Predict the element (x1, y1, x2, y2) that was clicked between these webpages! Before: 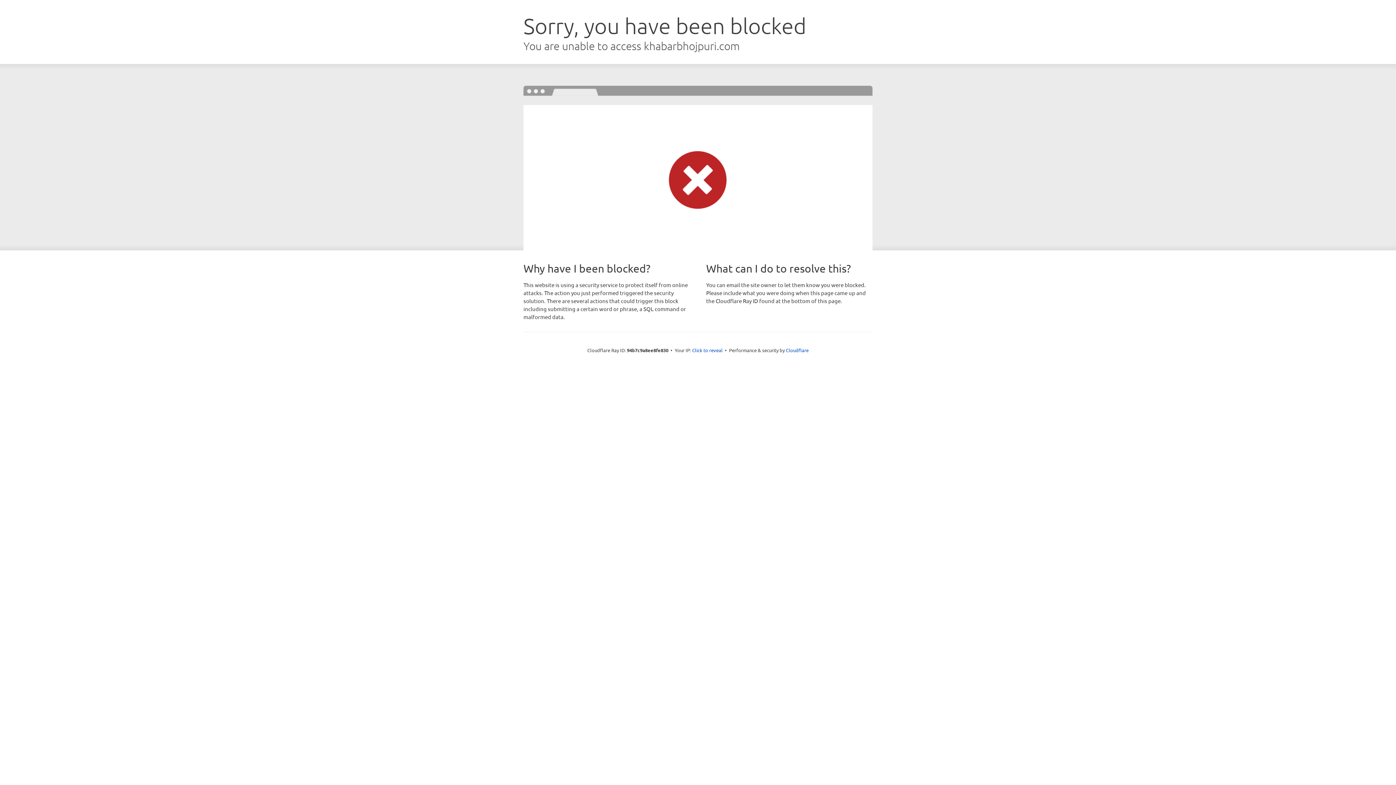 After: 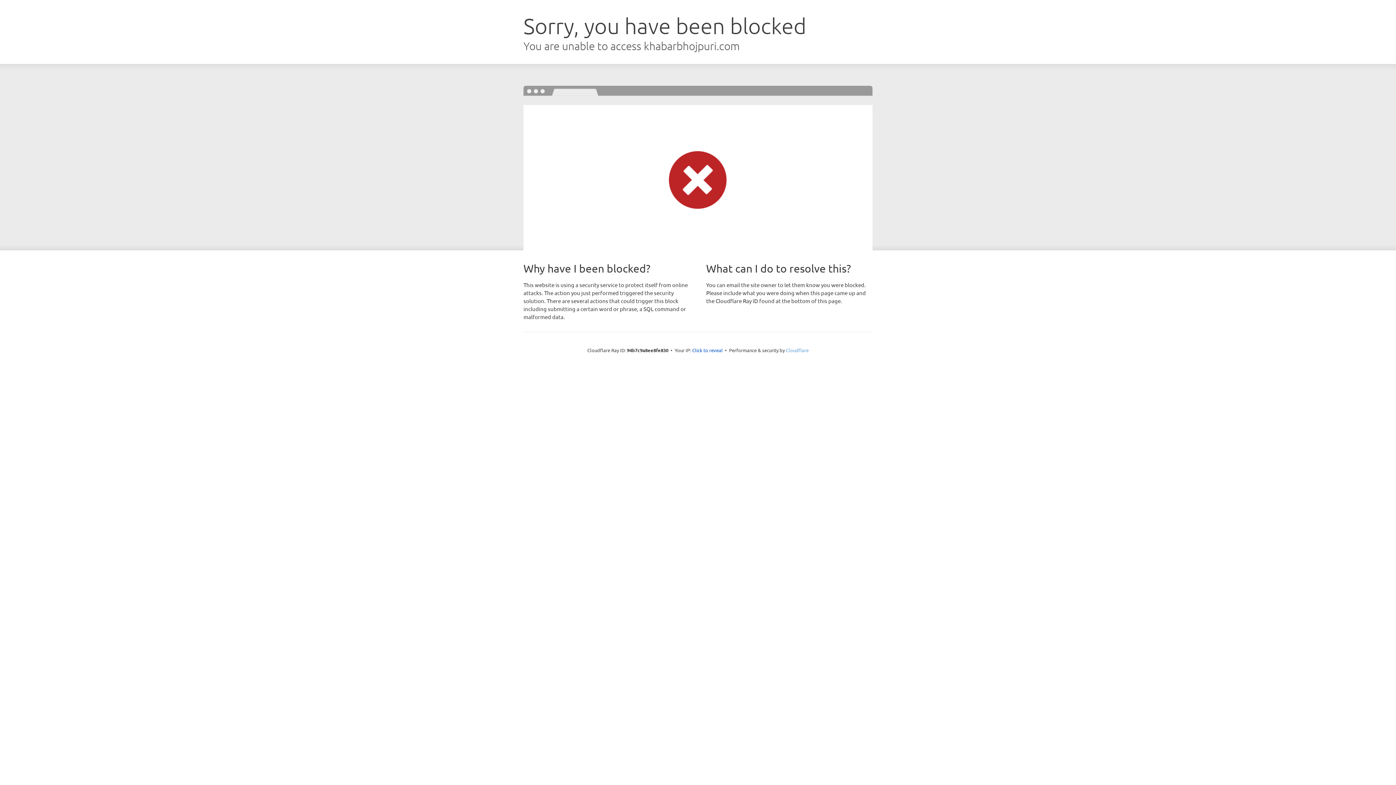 Action: label: Cloudflare bbox: (786, 347, 808, 353)